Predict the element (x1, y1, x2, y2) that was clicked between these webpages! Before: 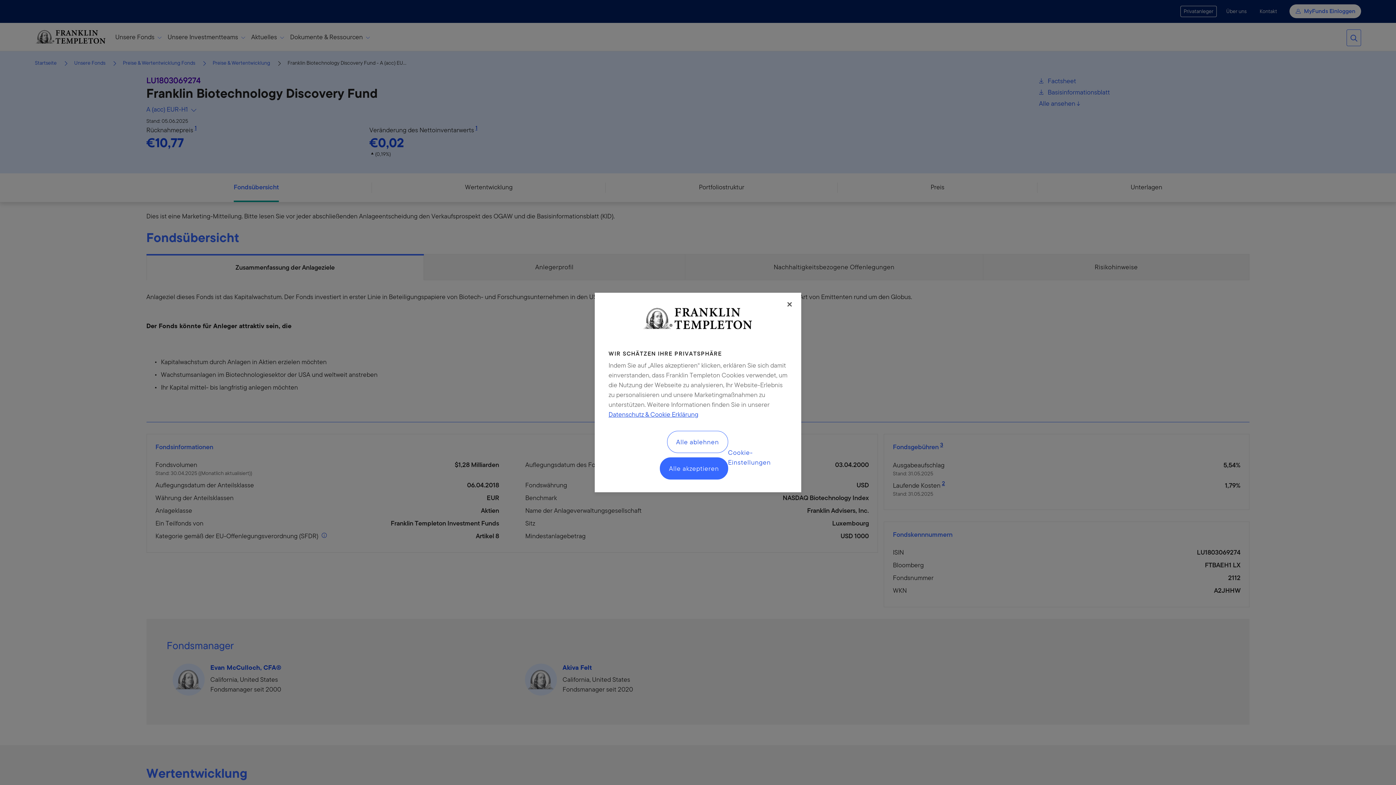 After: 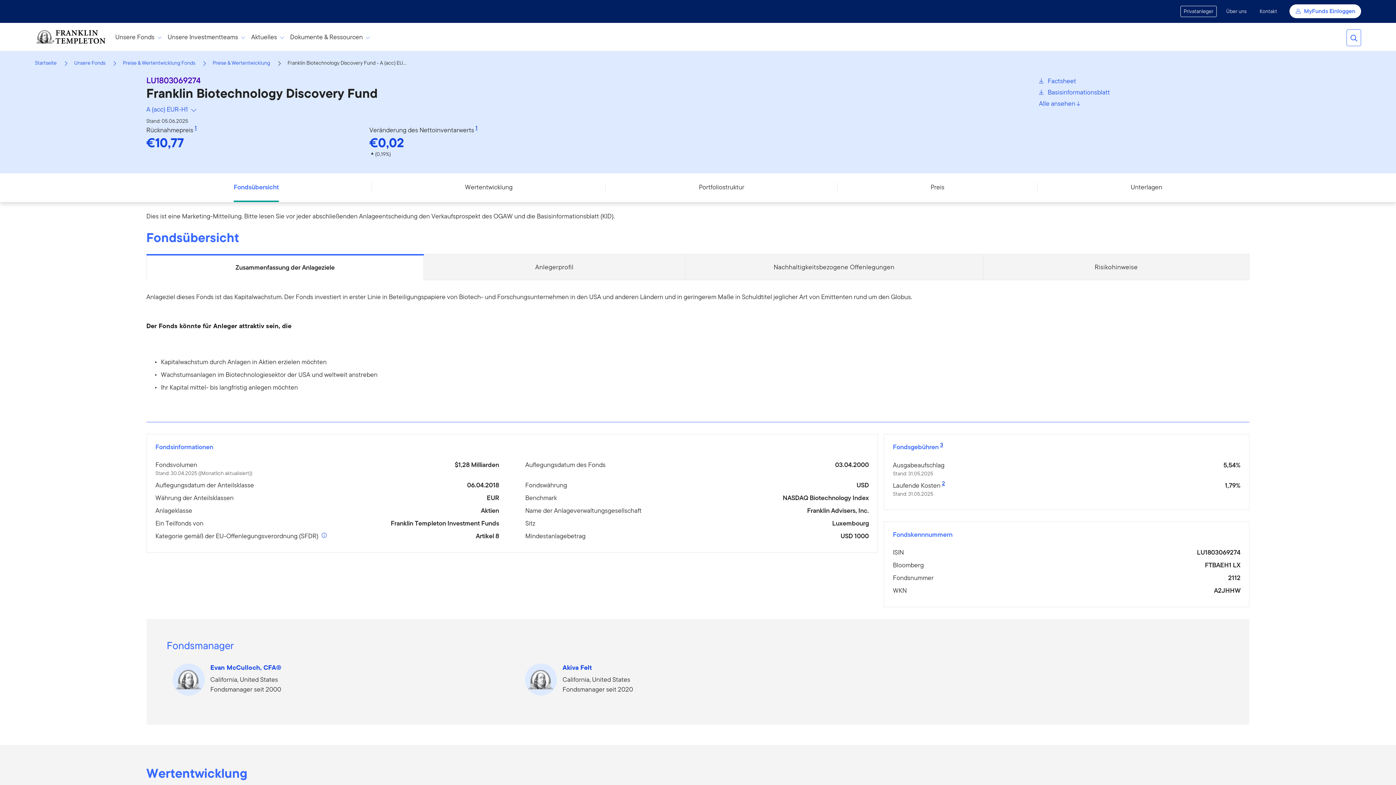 Action: label: Alle akzeptieren bbox: (660, 457, 728, 479)